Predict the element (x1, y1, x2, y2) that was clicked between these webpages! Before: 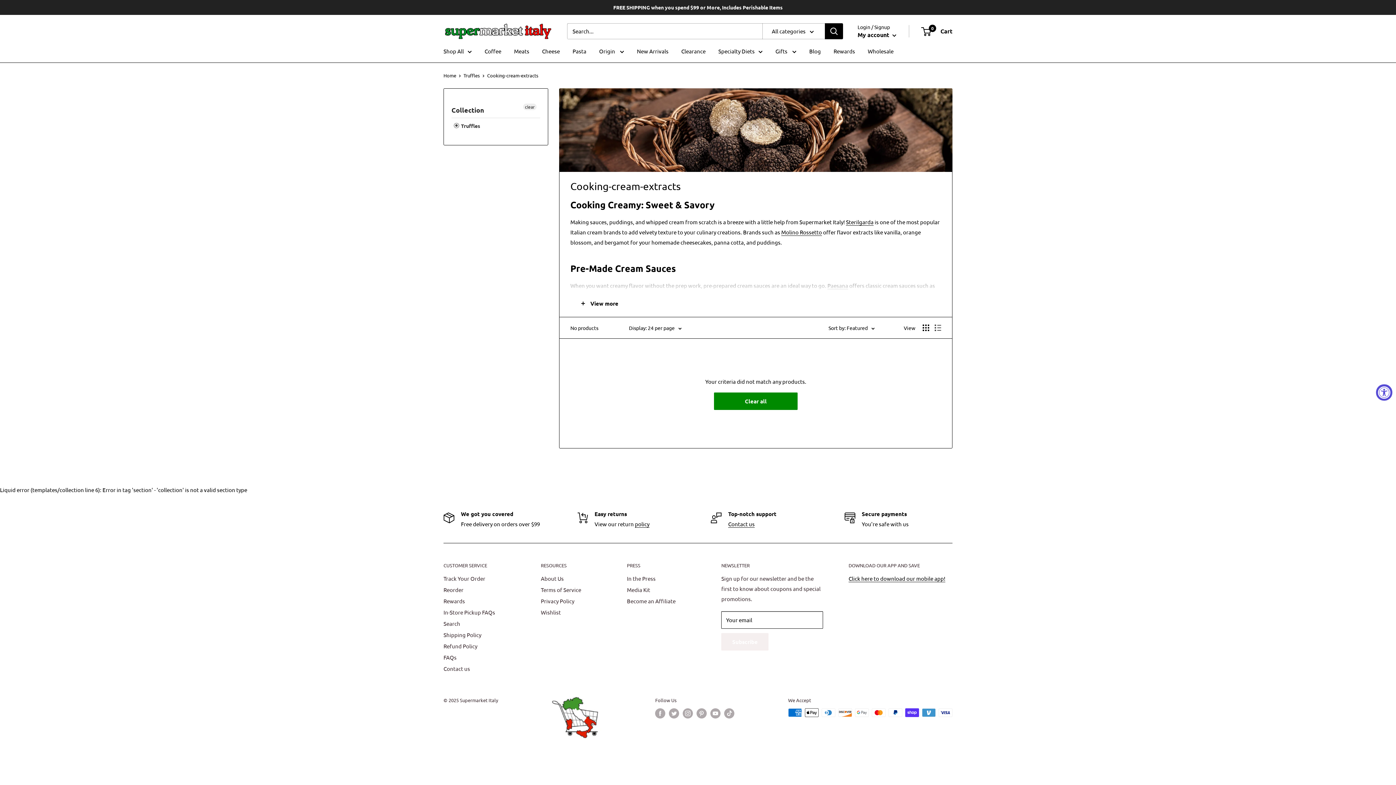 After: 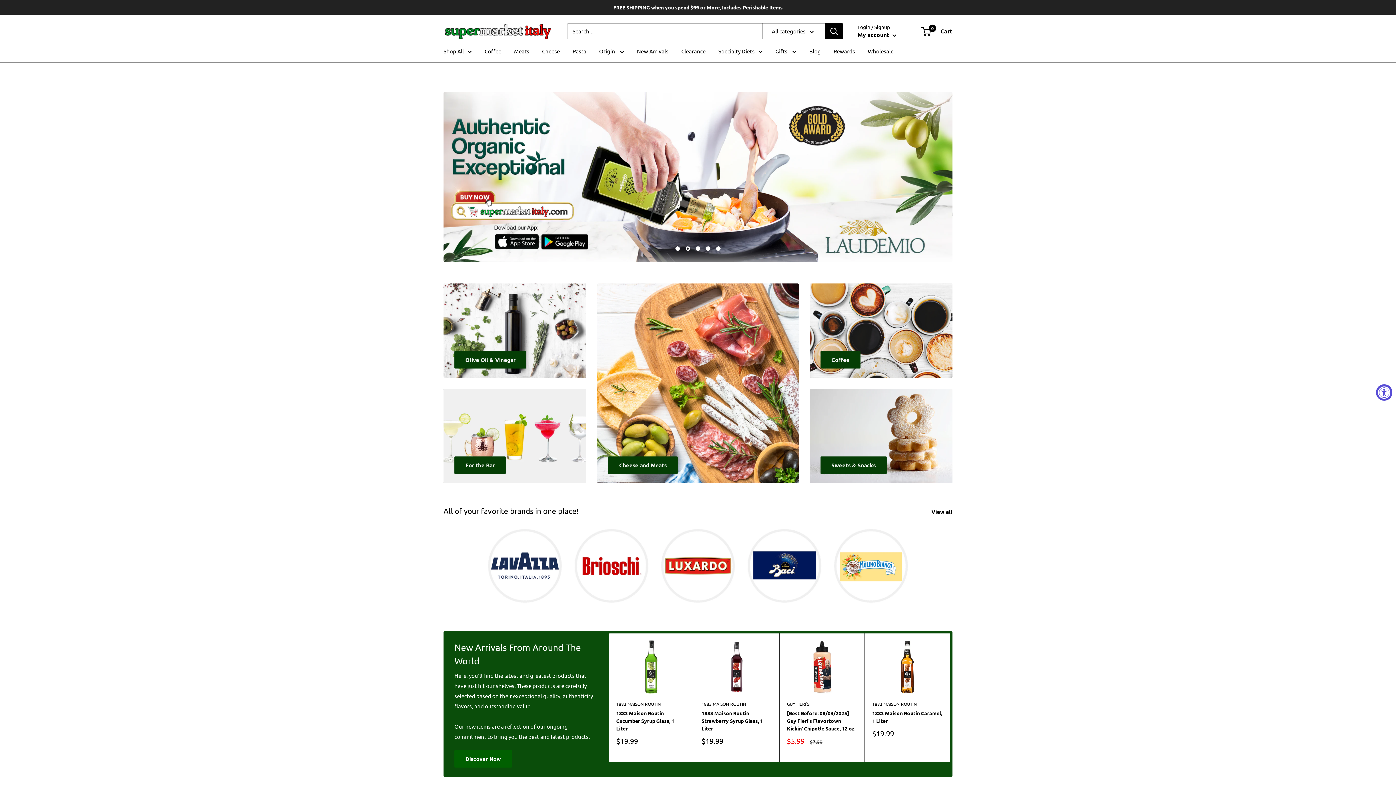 Action: bbox: (443, 72, 456, 78) label: Home